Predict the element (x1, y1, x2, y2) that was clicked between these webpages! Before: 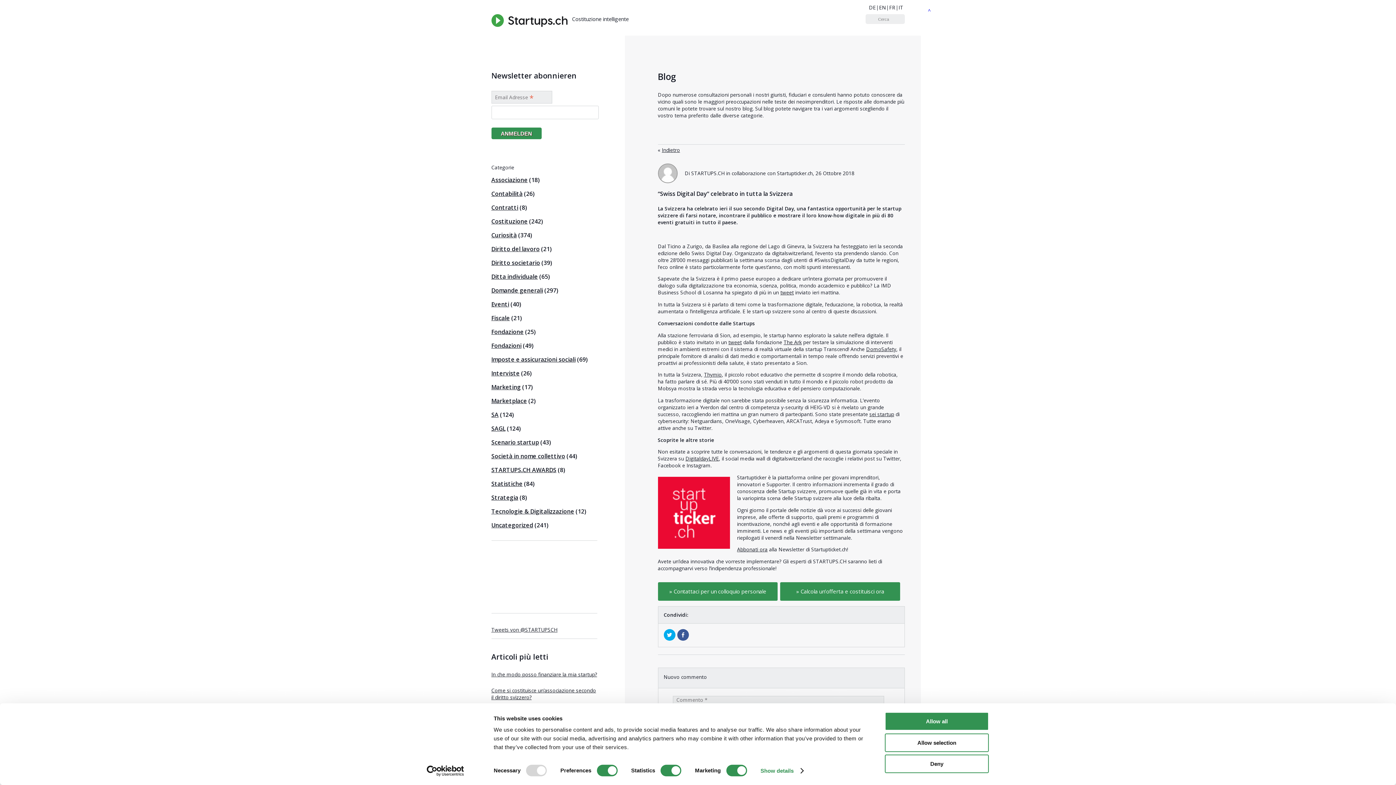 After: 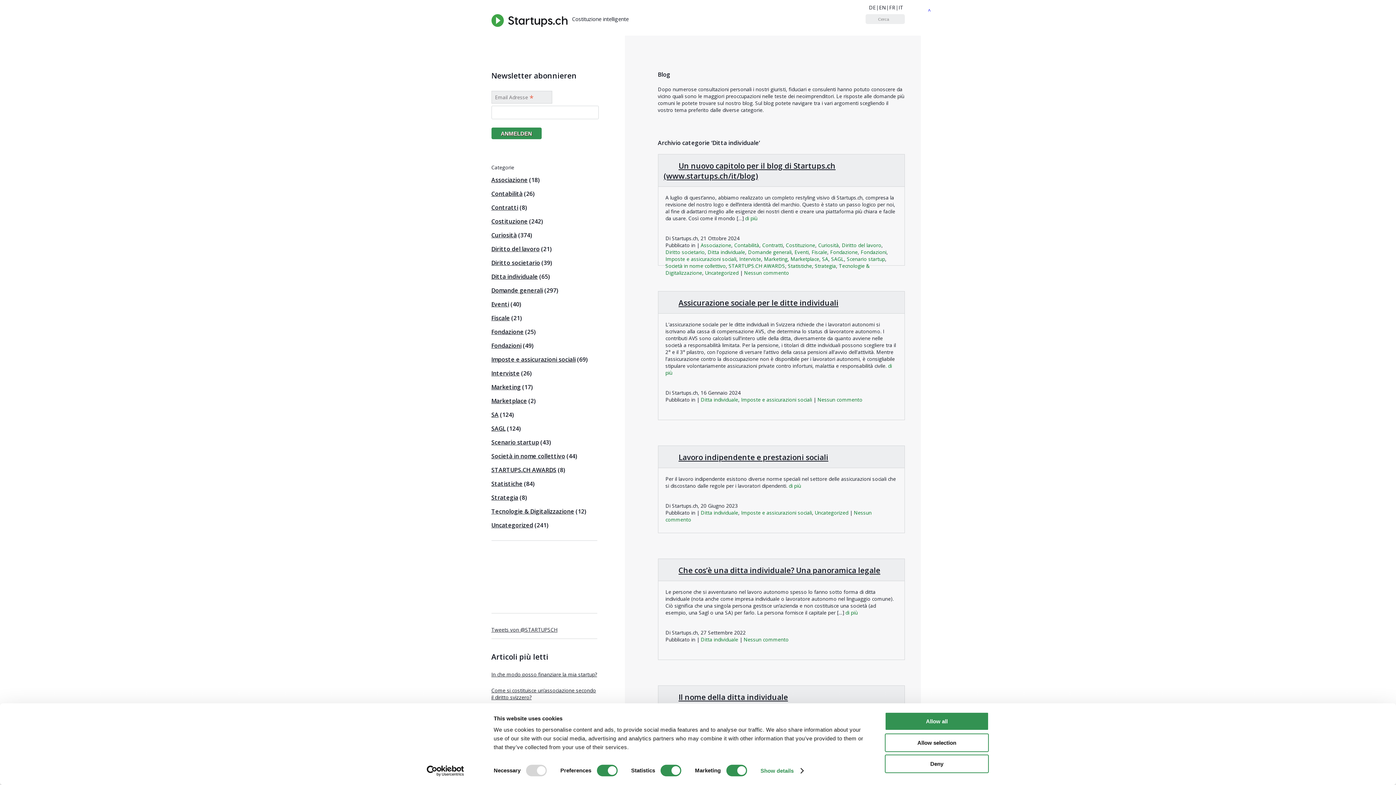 Action: bbox: (491, 272, 538, 280) label: Ditta individuale